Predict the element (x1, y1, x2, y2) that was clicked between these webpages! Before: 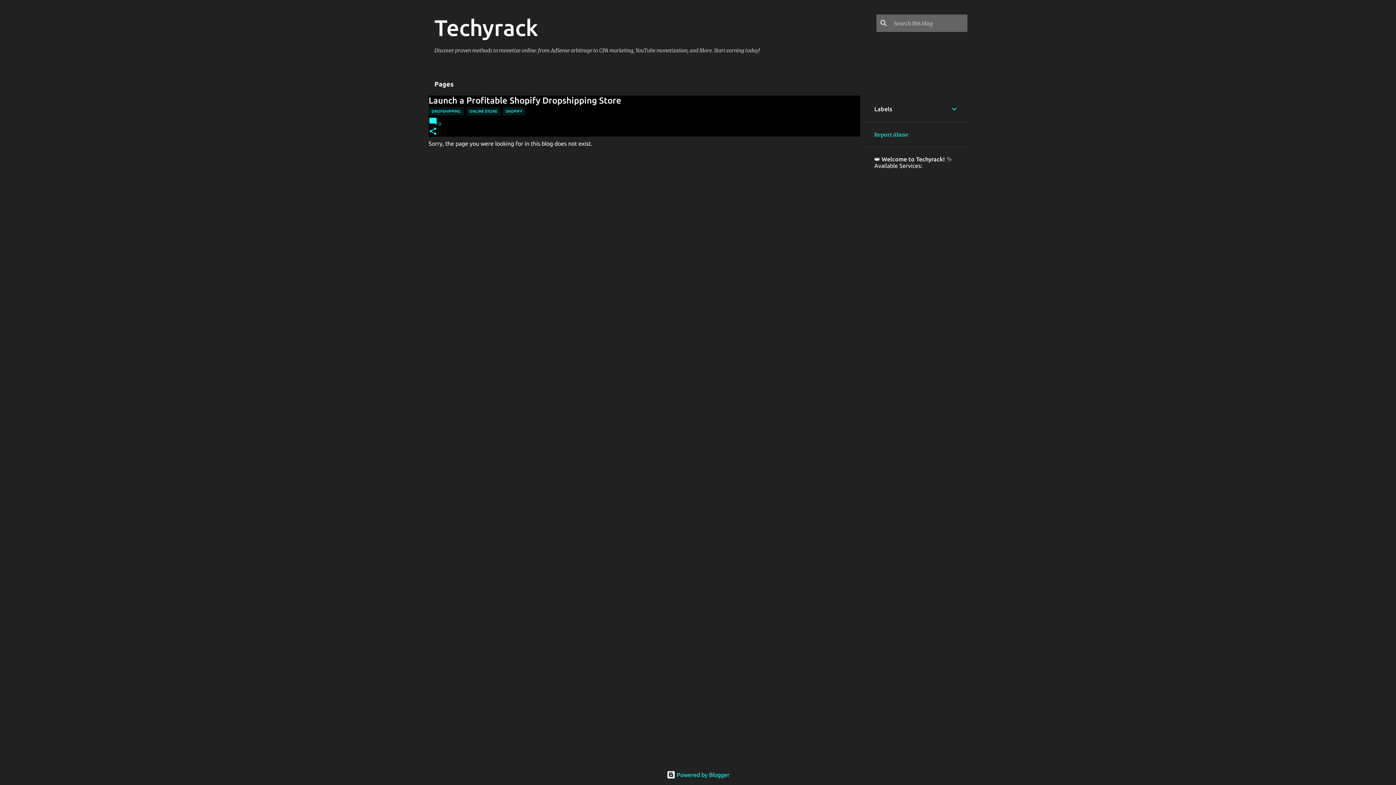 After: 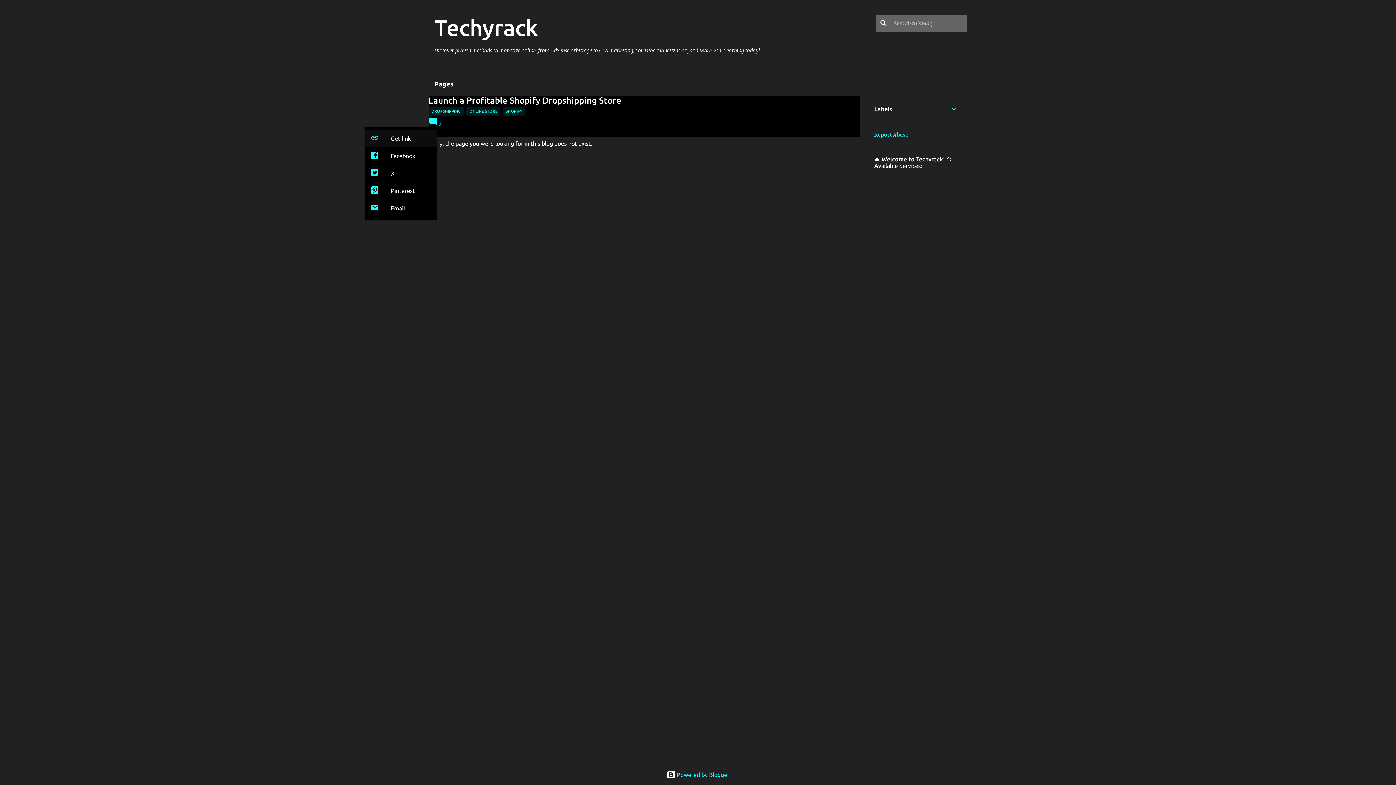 Action: label: Share bbox: (428, 126, 437, 136)